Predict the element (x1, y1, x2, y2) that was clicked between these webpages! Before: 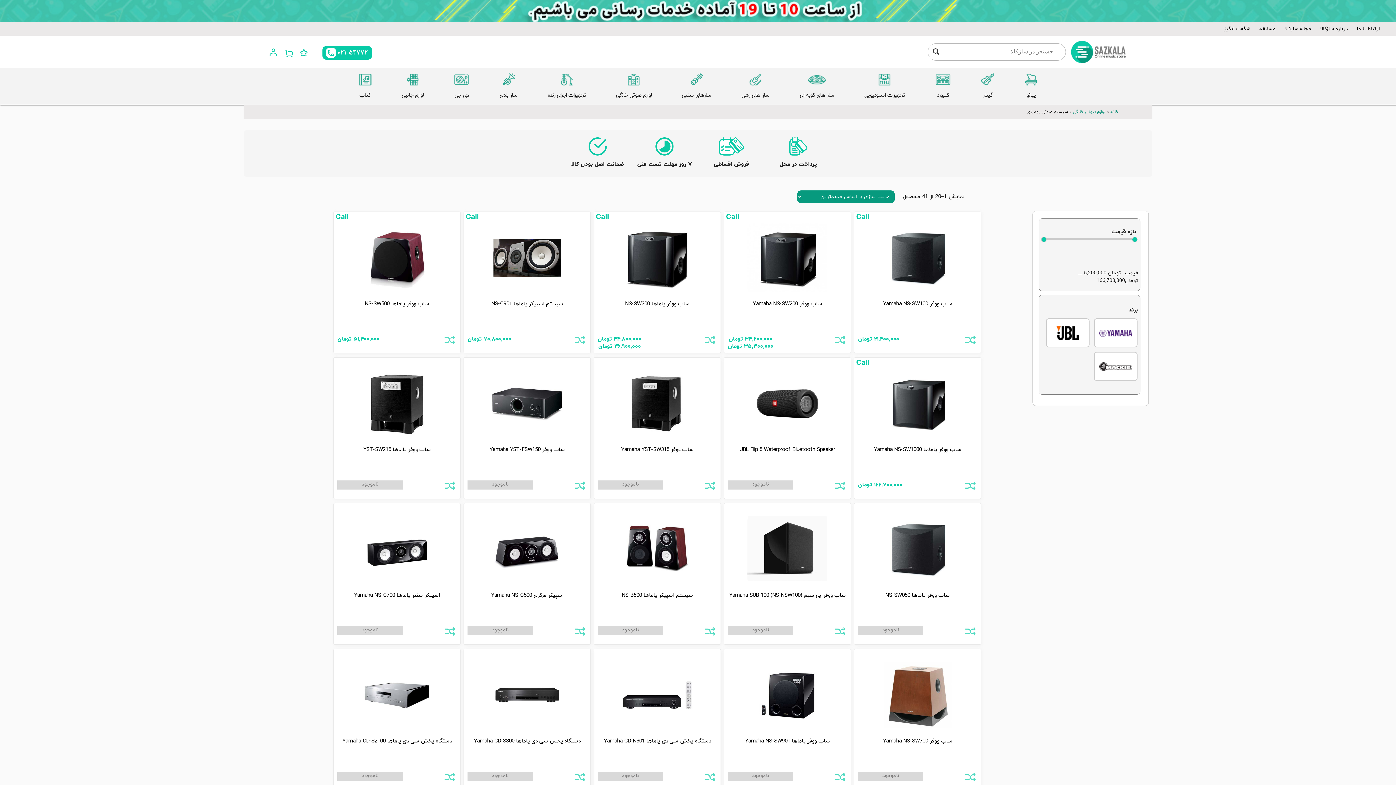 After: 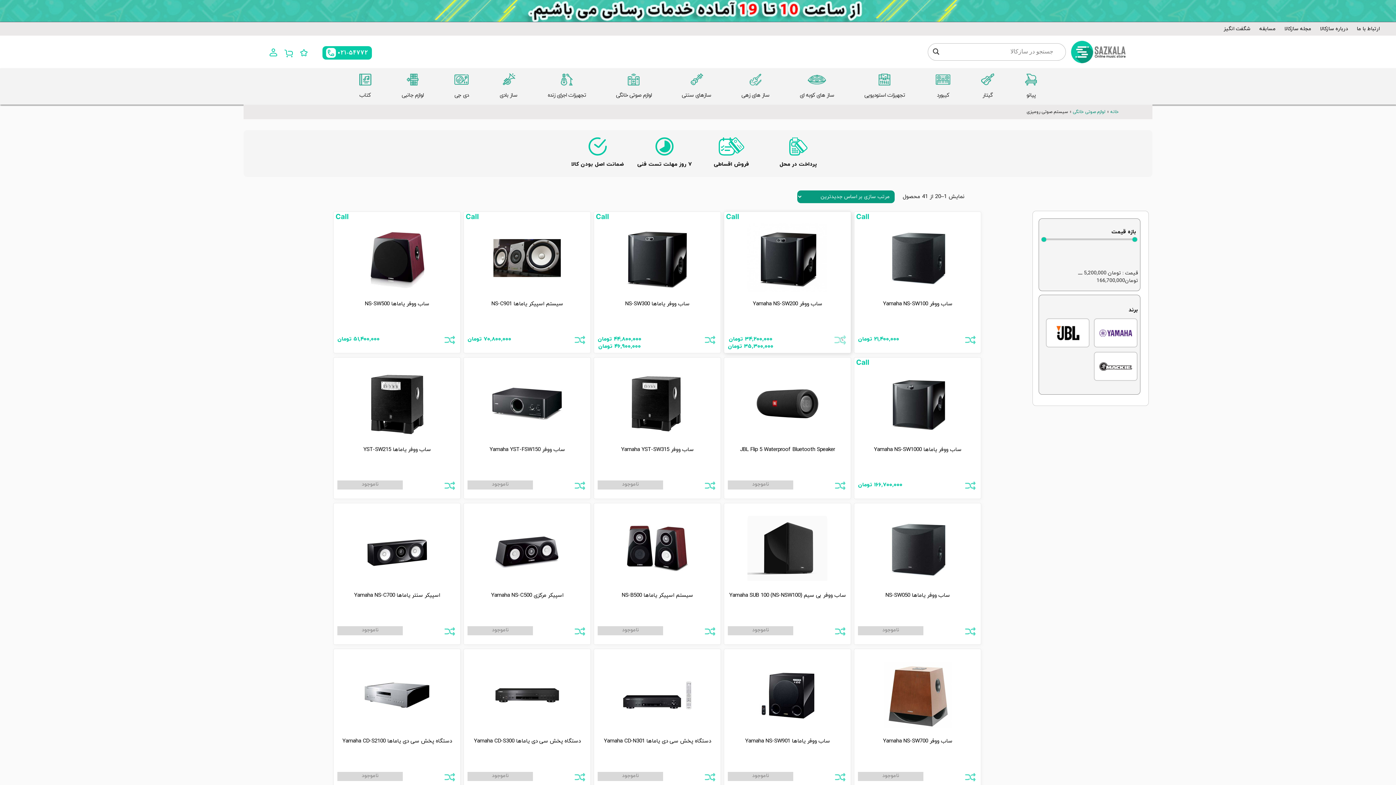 Action: label: مقایسه bbox: (834, 333, 846, 346)